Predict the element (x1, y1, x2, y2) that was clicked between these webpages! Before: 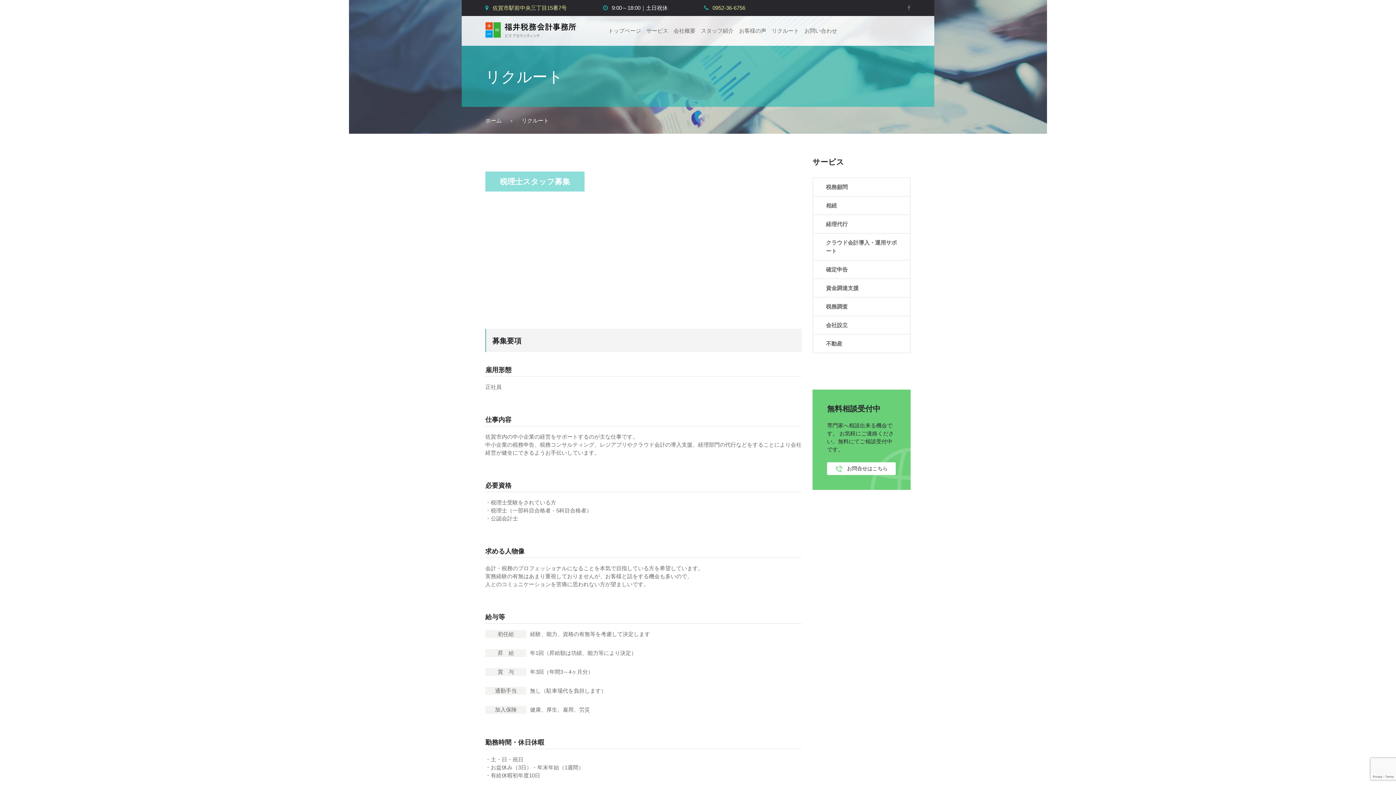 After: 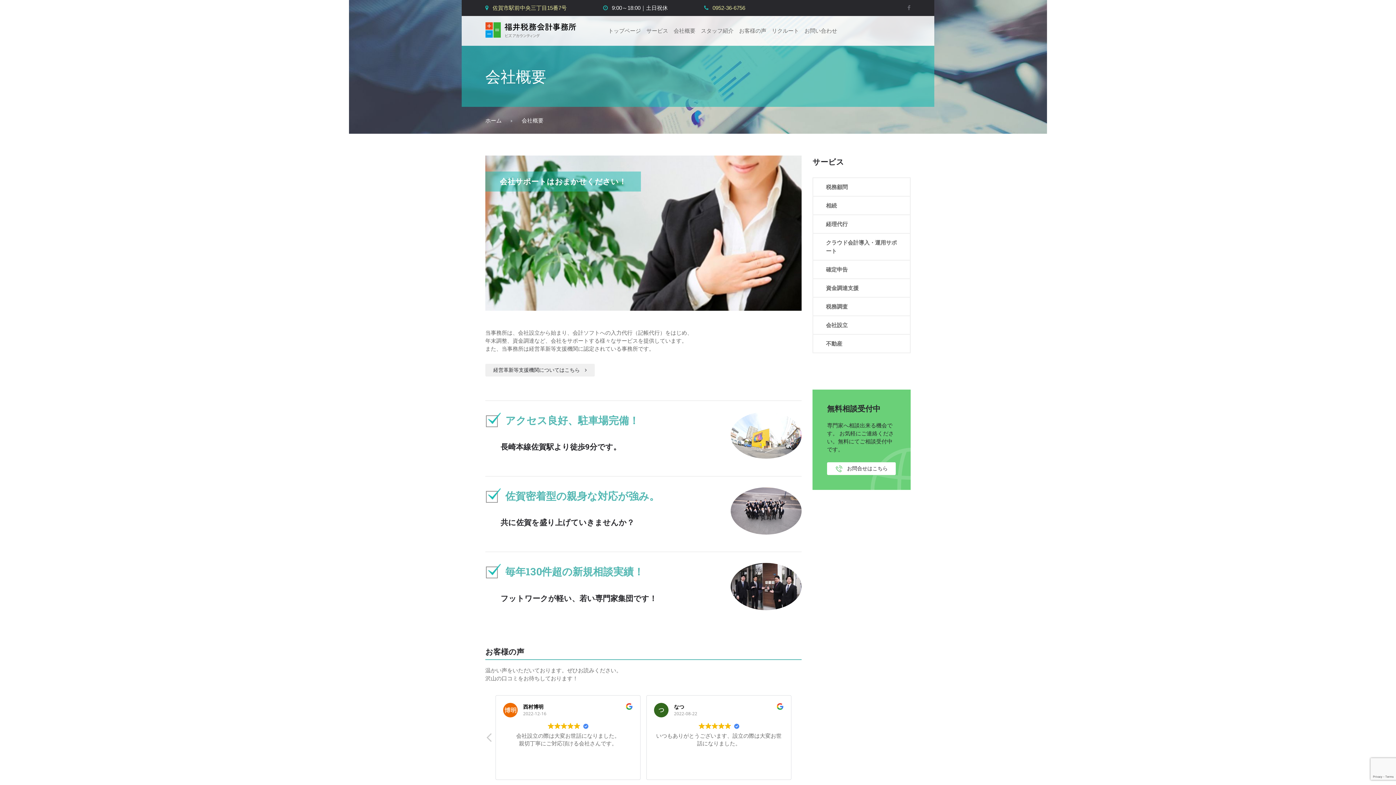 Action: label: 会社概要 bbox: (673, 16, 695, 45)